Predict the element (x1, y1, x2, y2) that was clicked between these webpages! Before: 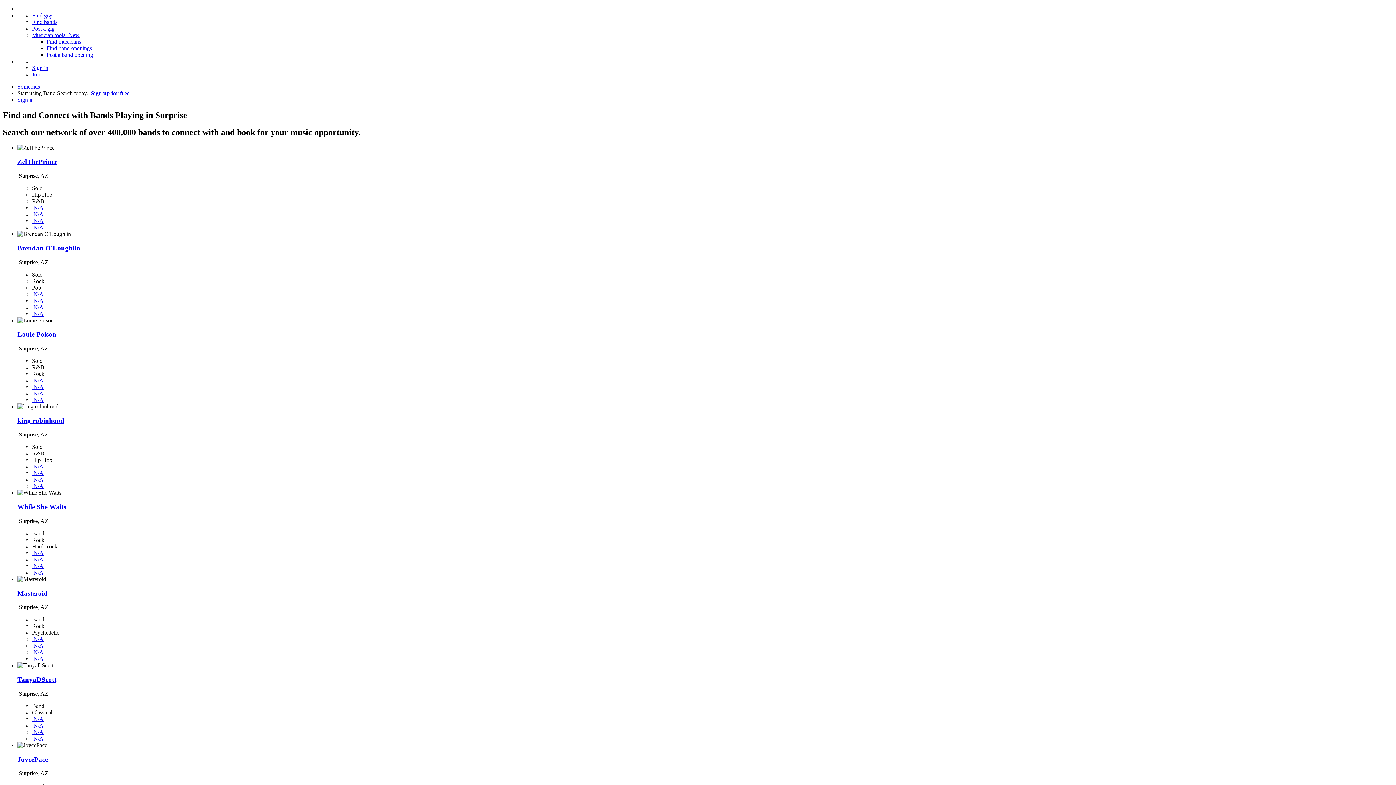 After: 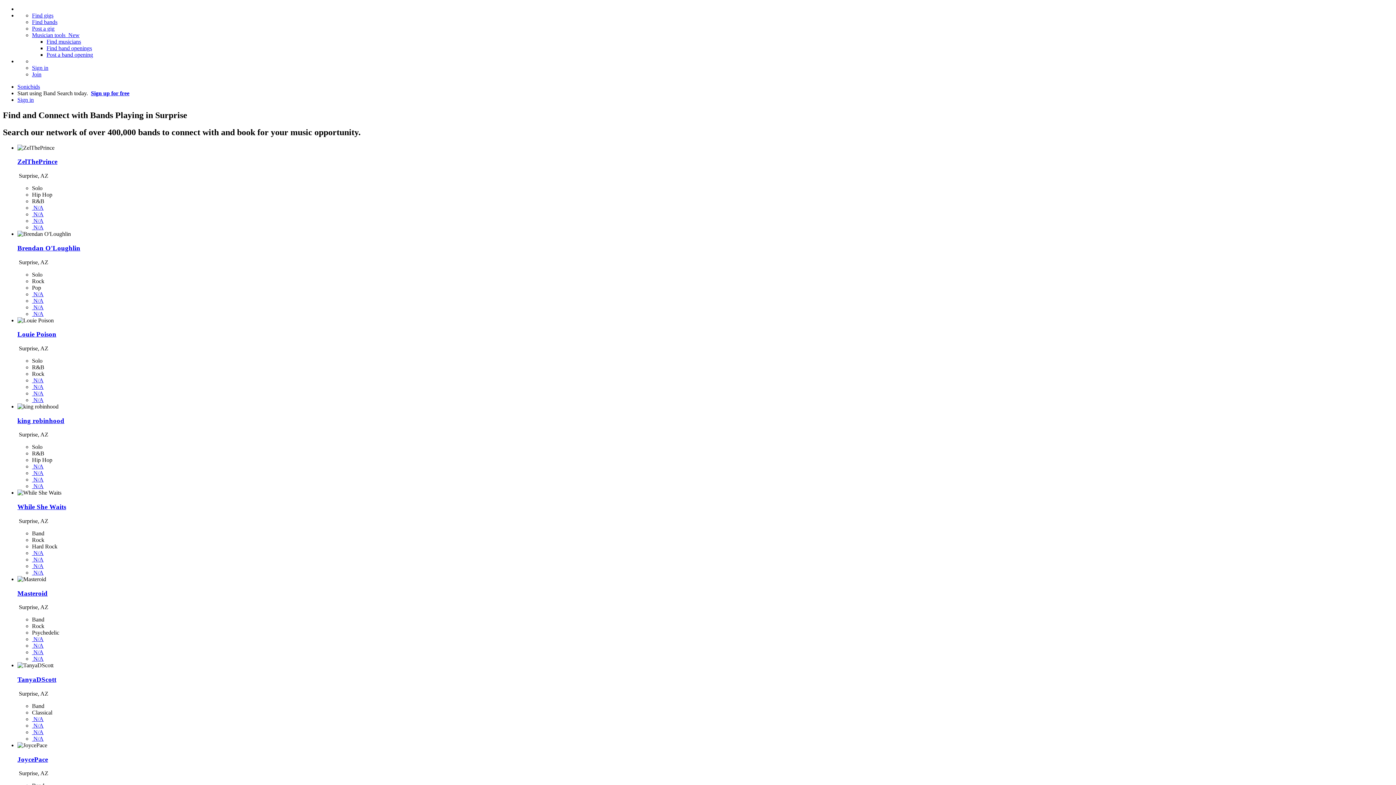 Action: bbox: (32, 224, 43, 230) label:  N/A